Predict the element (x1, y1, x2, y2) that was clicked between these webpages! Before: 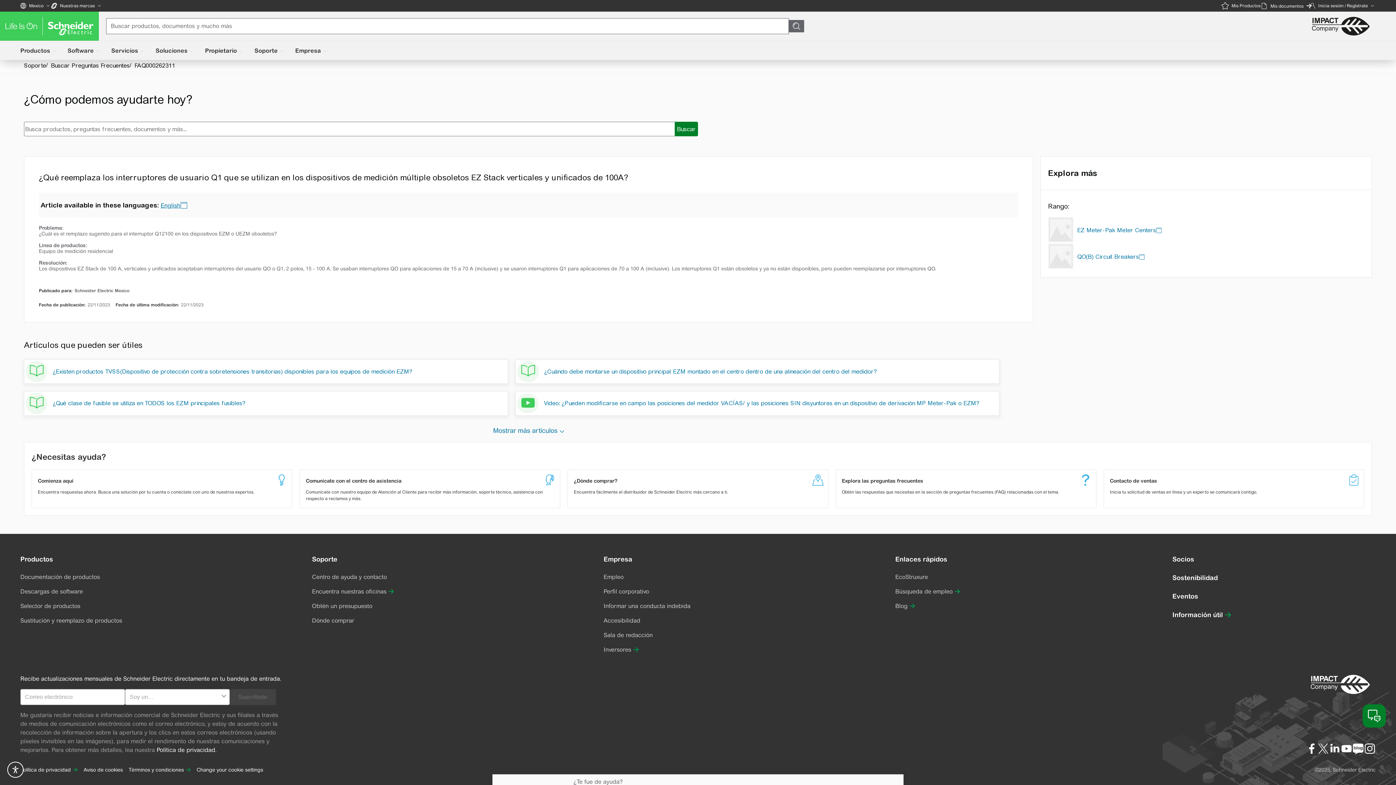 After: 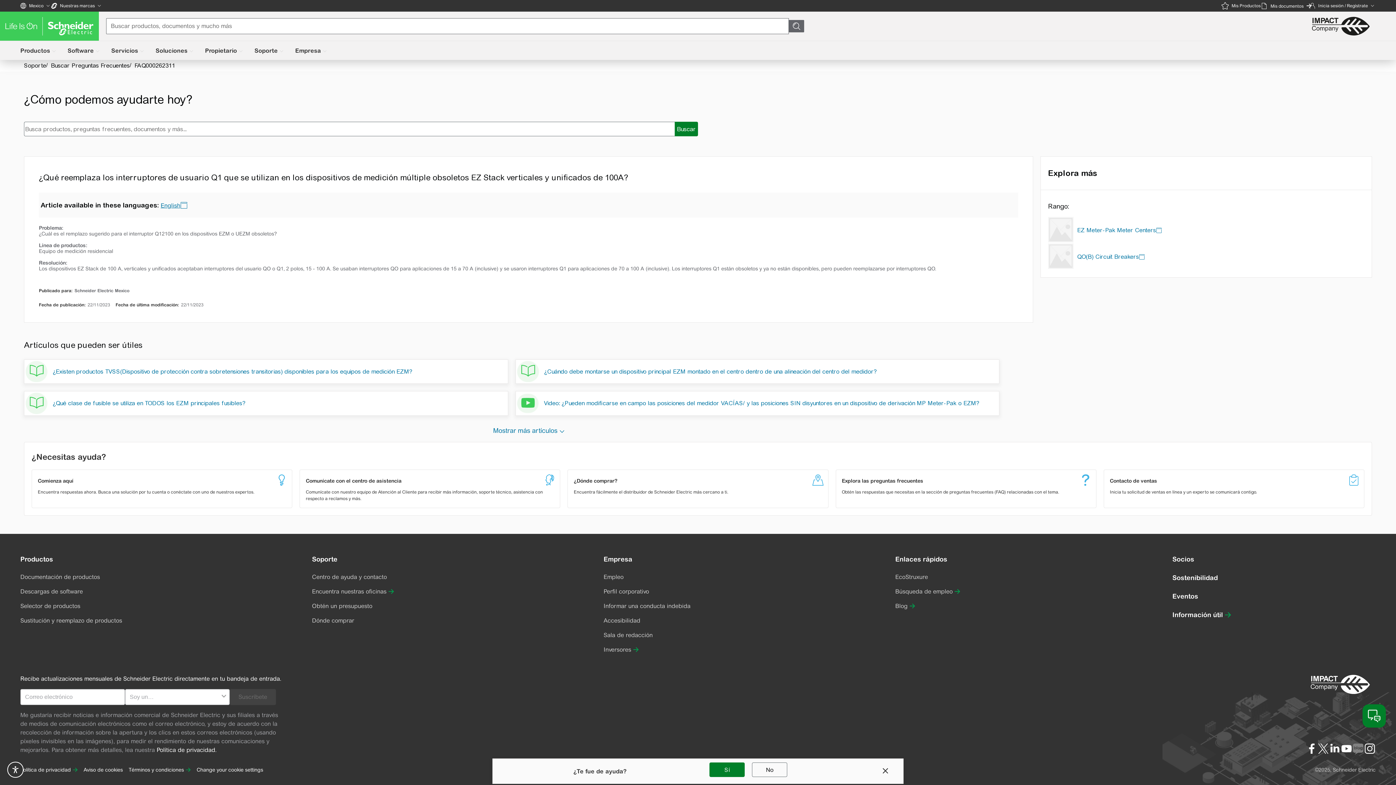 Action: bbox: (1352, 743, 1364, 754)